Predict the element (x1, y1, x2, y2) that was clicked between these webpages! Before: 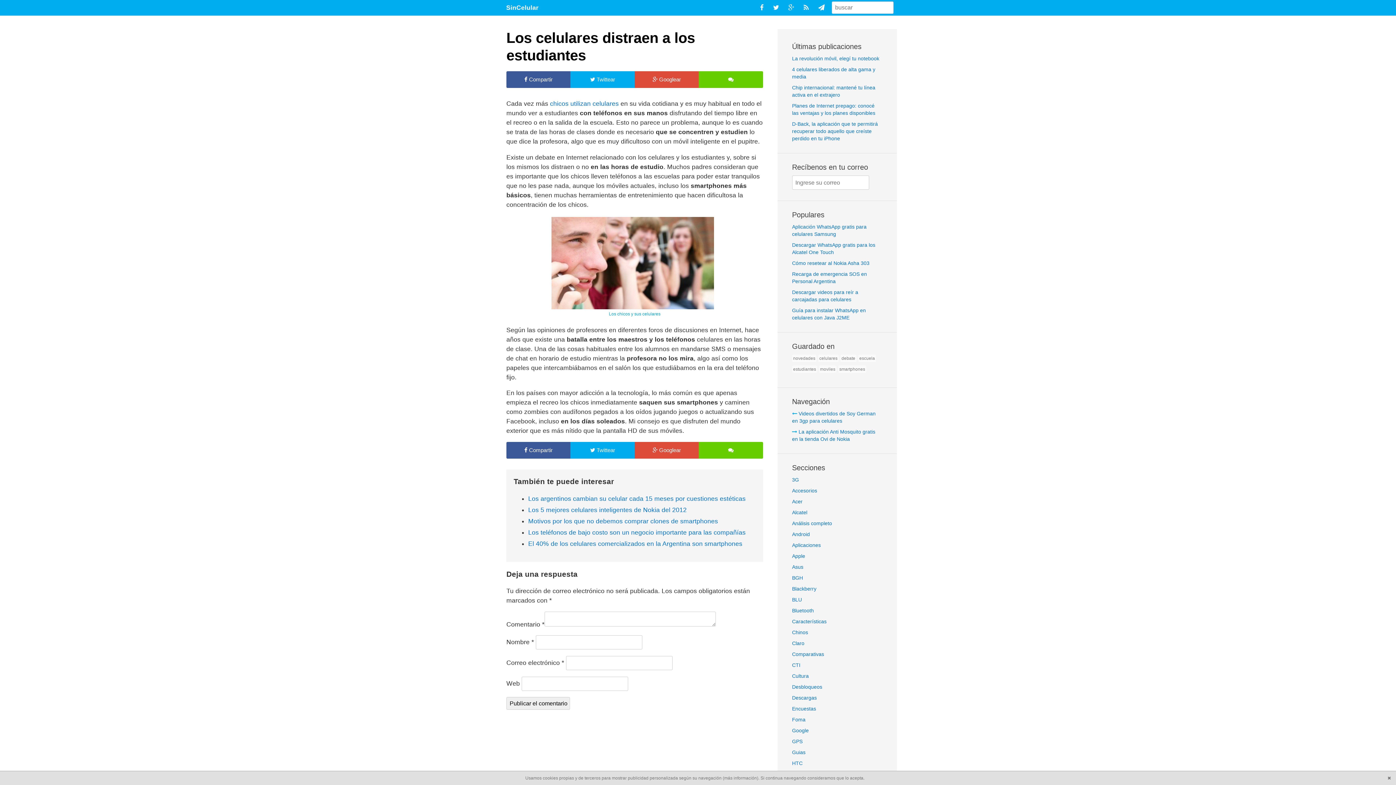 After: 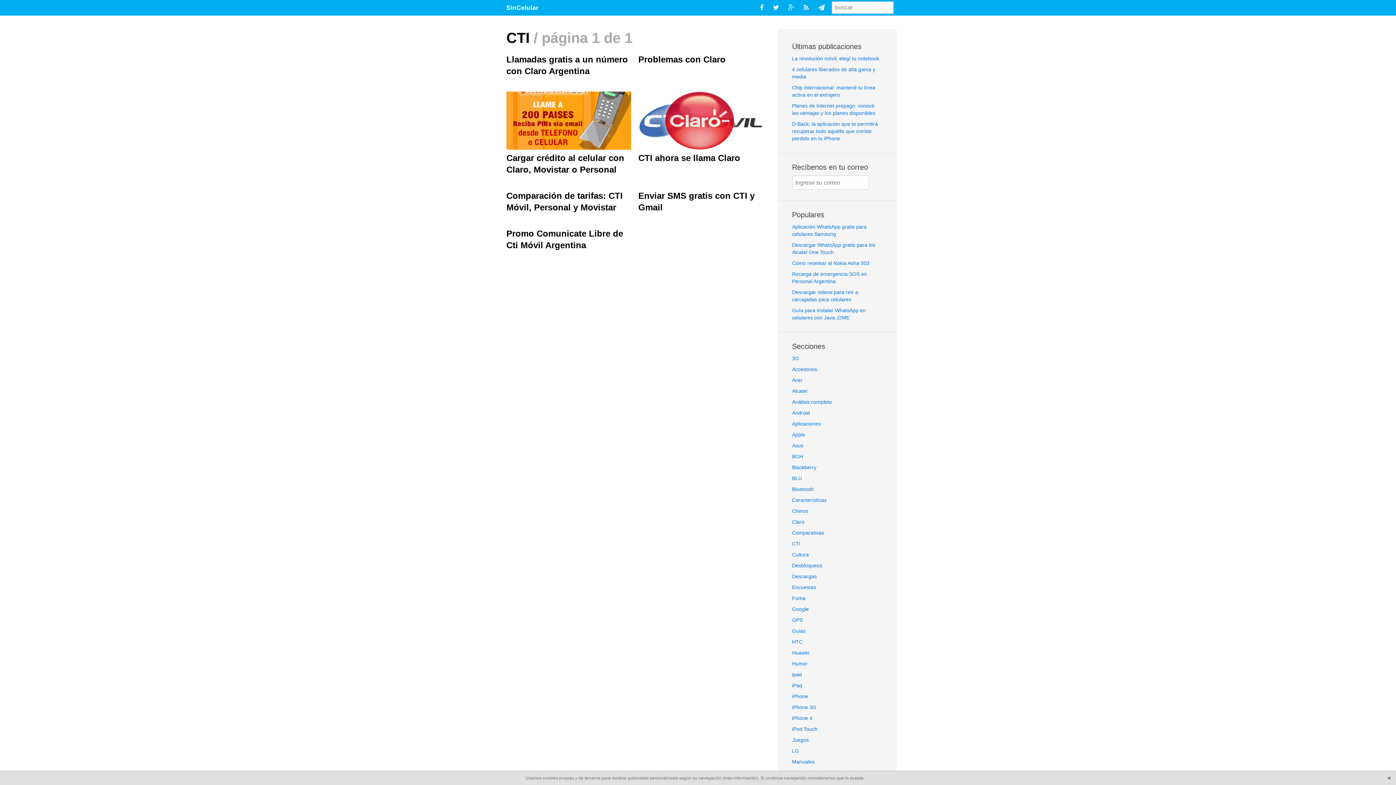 Action: label: CTI bbox: (792, 662, 800, 668)